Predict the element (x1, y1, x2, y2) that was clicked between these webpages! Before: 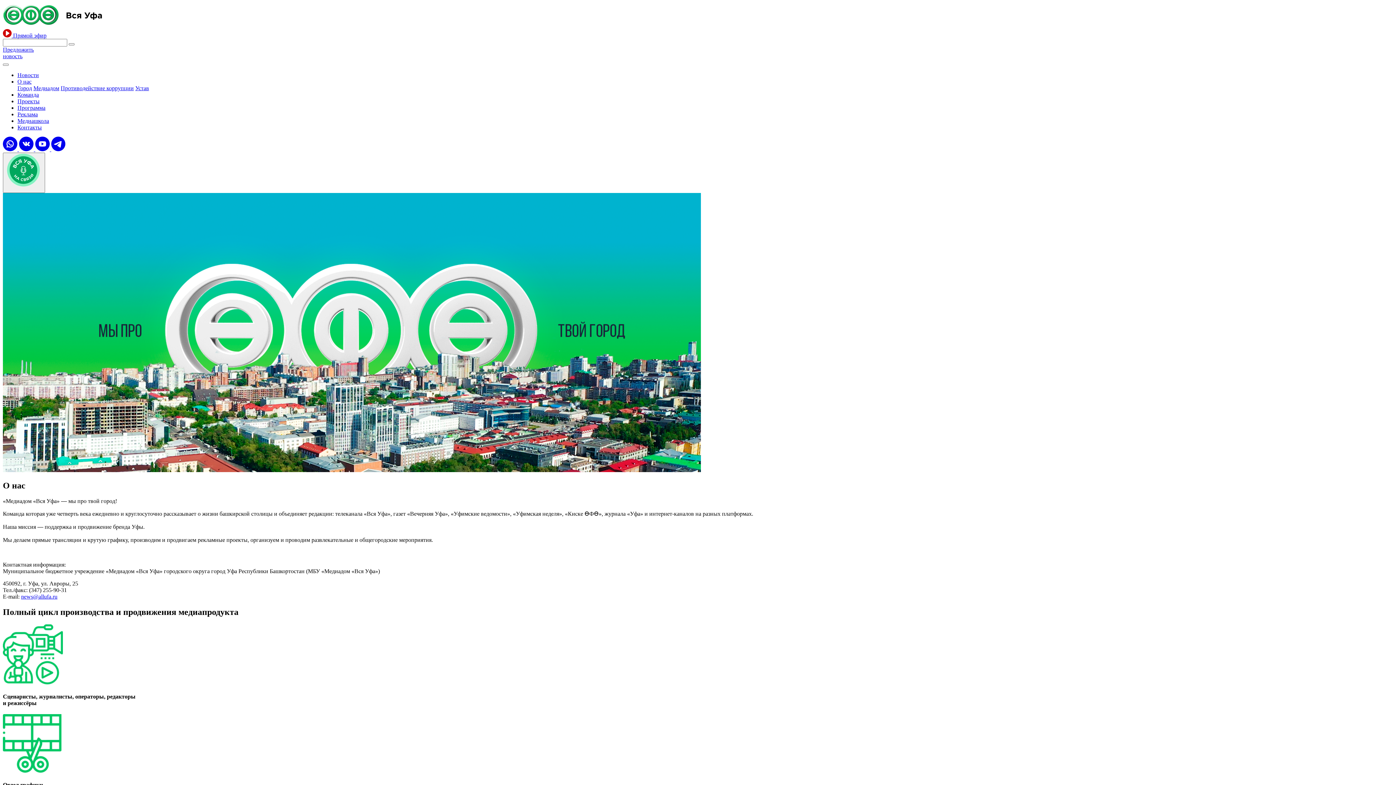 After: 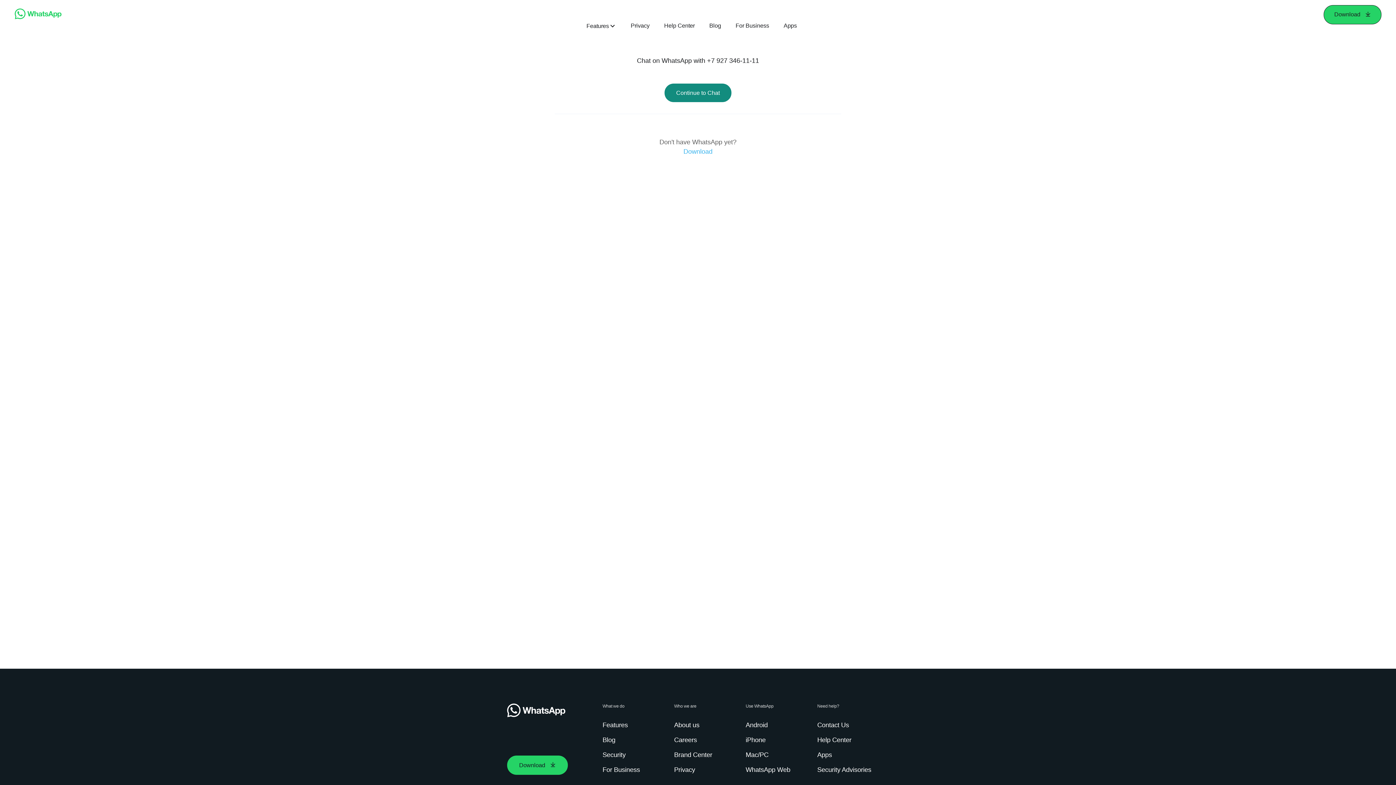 Action: bbox: (2, 146, 18, 152) label:  